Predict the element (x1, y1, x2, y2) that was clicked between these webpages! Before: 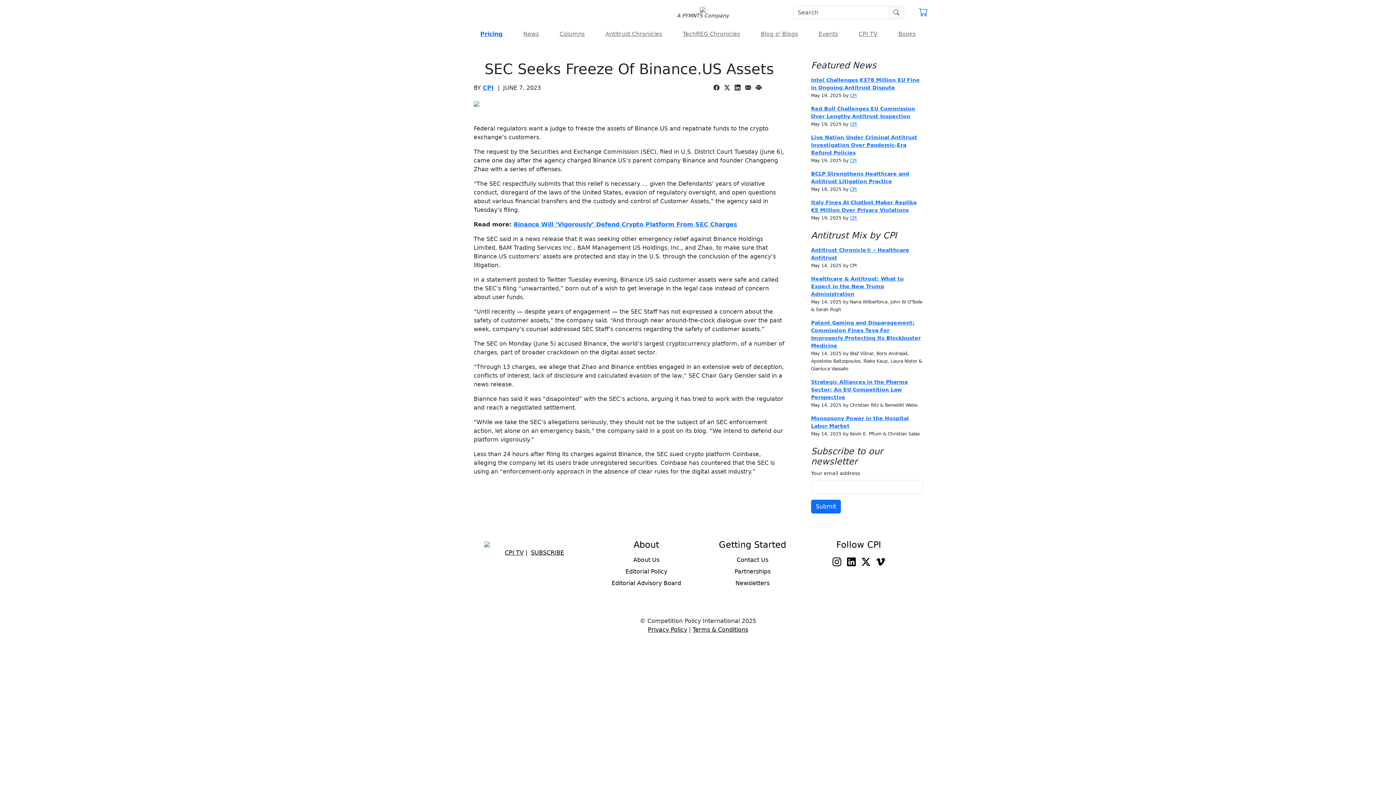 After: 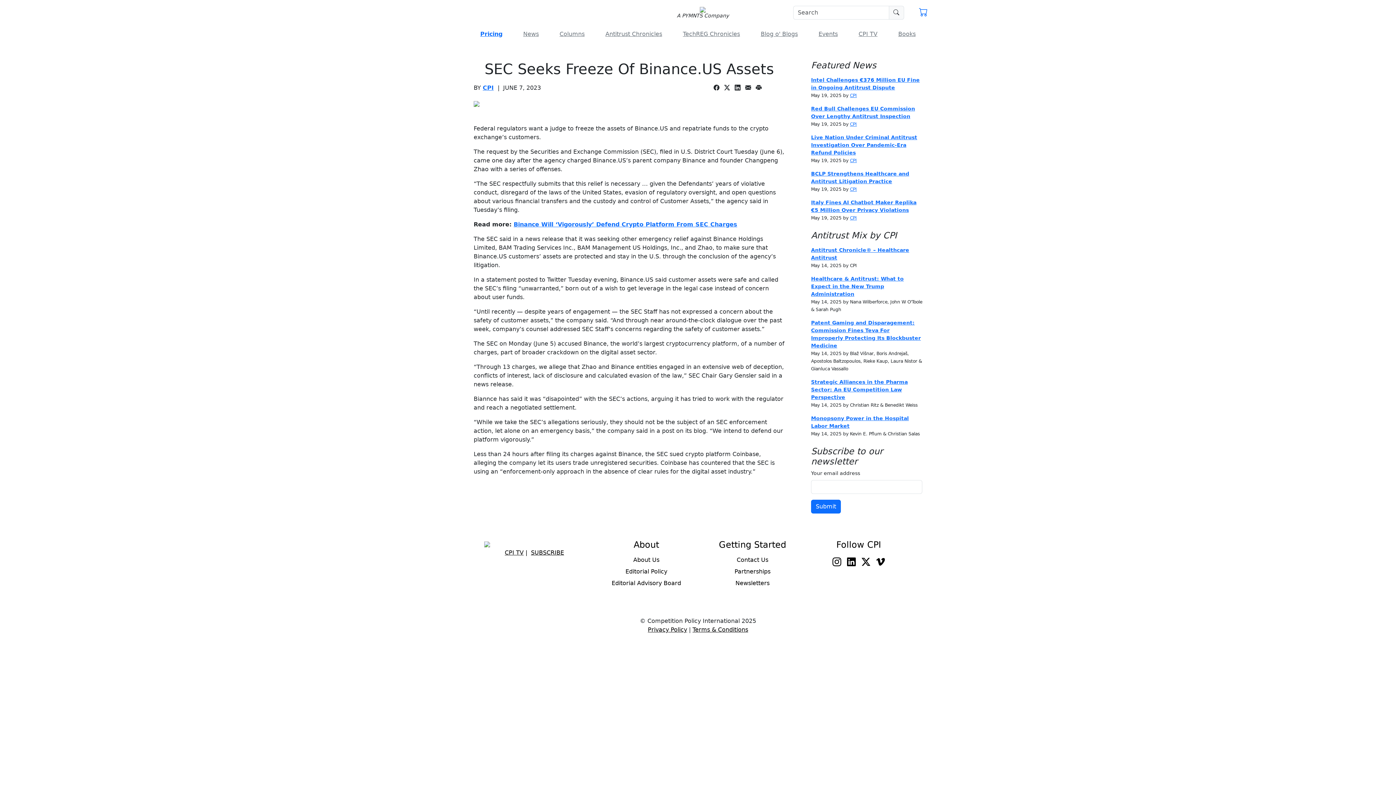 Action: bbox: (756, 84, 761, 91)